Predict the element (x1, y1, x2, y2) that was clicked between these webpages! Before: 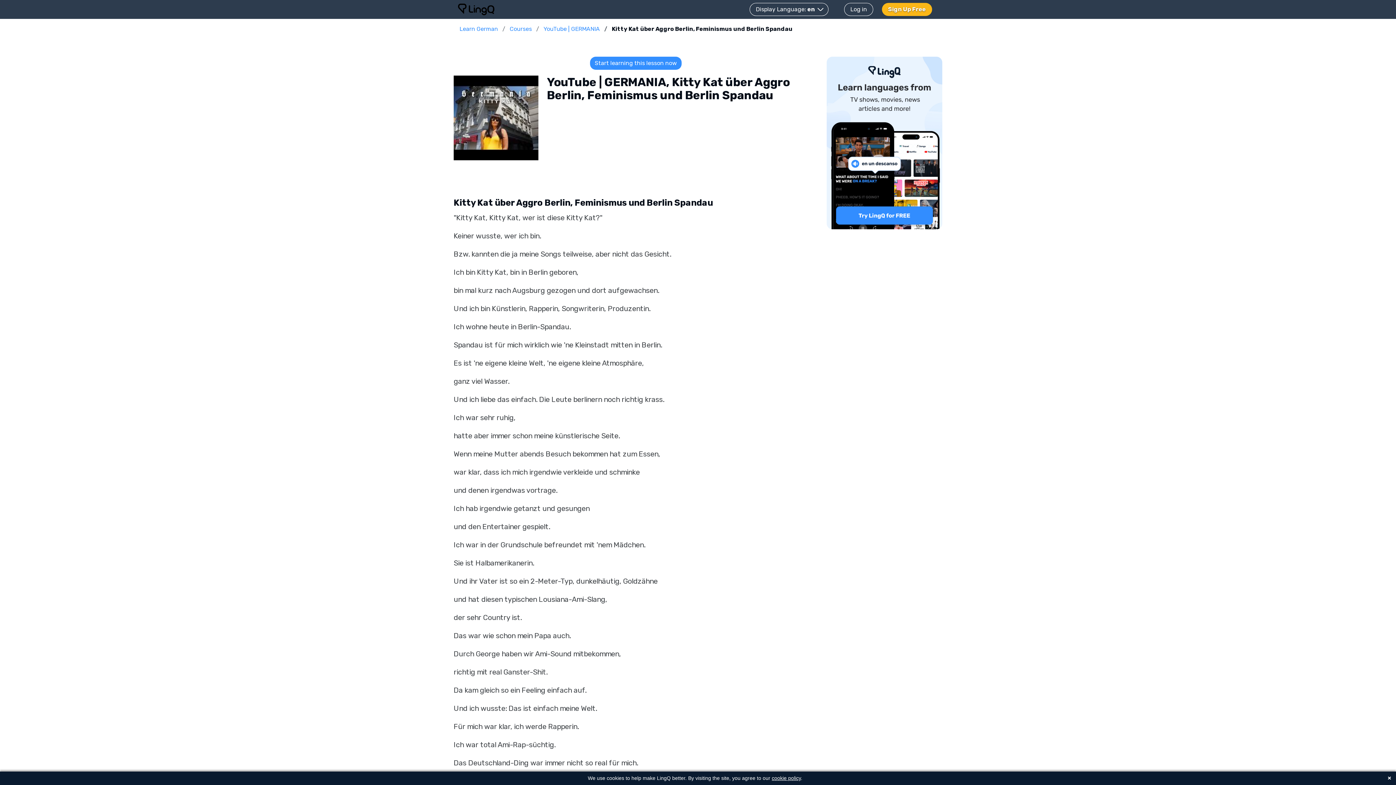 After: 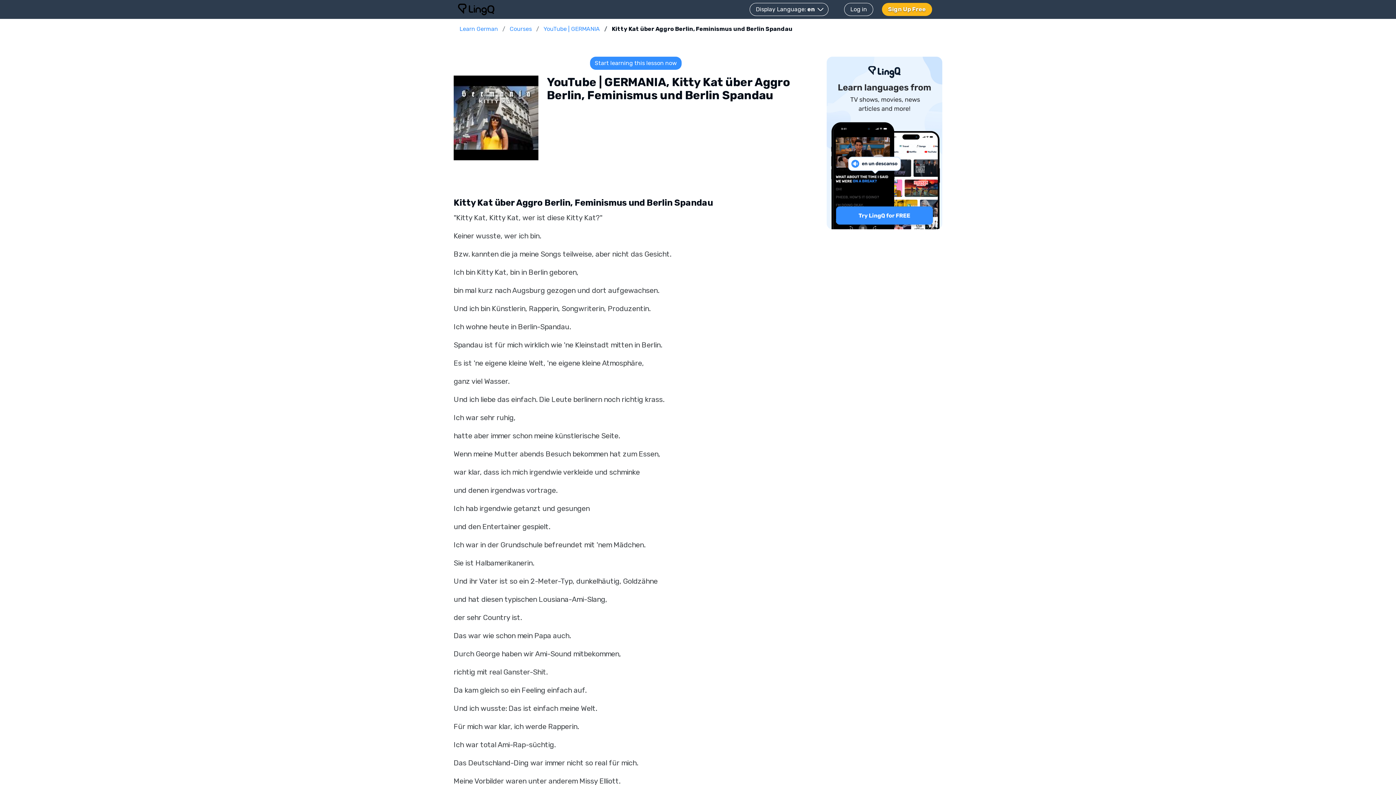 Action: bbox: (1386, 774, 1393, 782) label: ×